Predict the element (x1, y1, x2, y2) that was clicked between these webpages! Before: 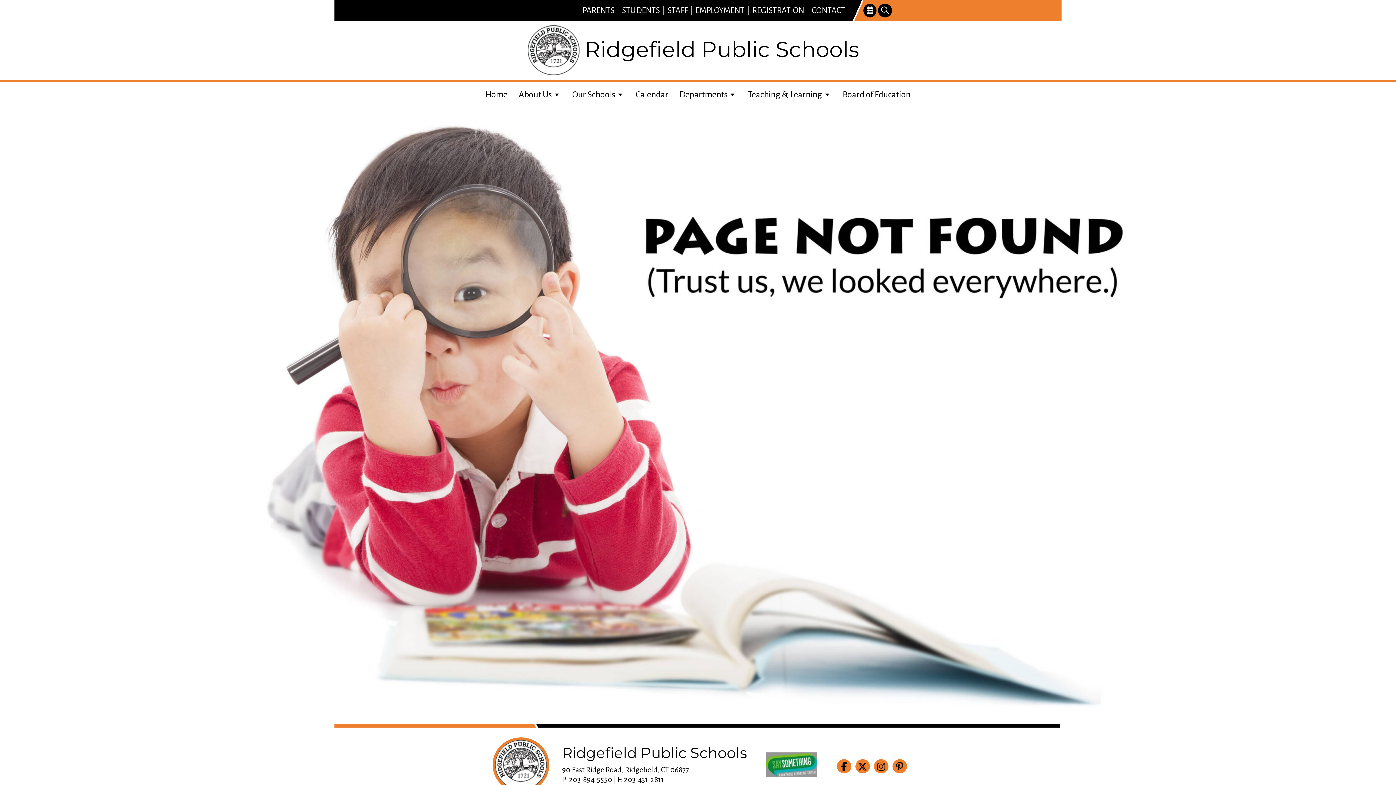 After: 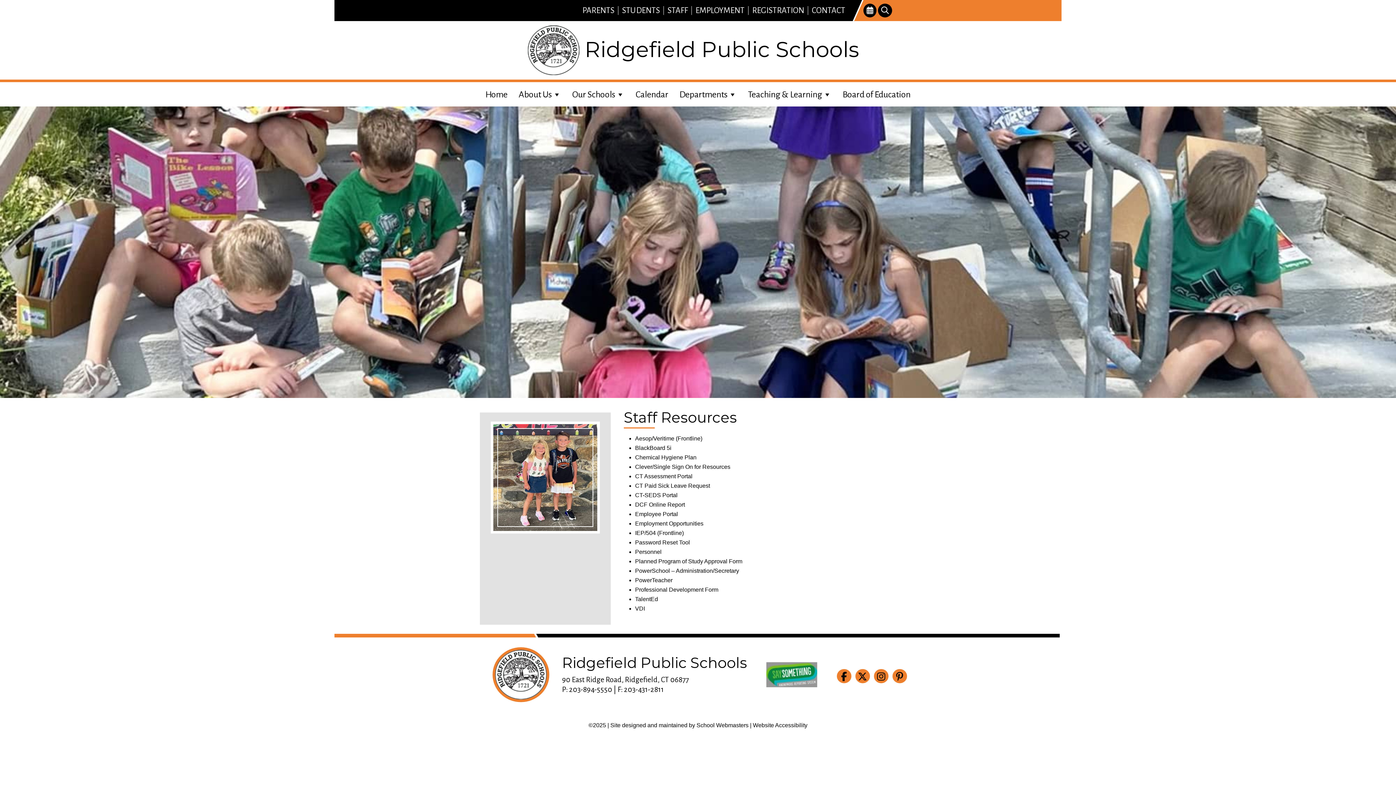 Action: bbox: (667, 6, 688, 14) label: STAFF